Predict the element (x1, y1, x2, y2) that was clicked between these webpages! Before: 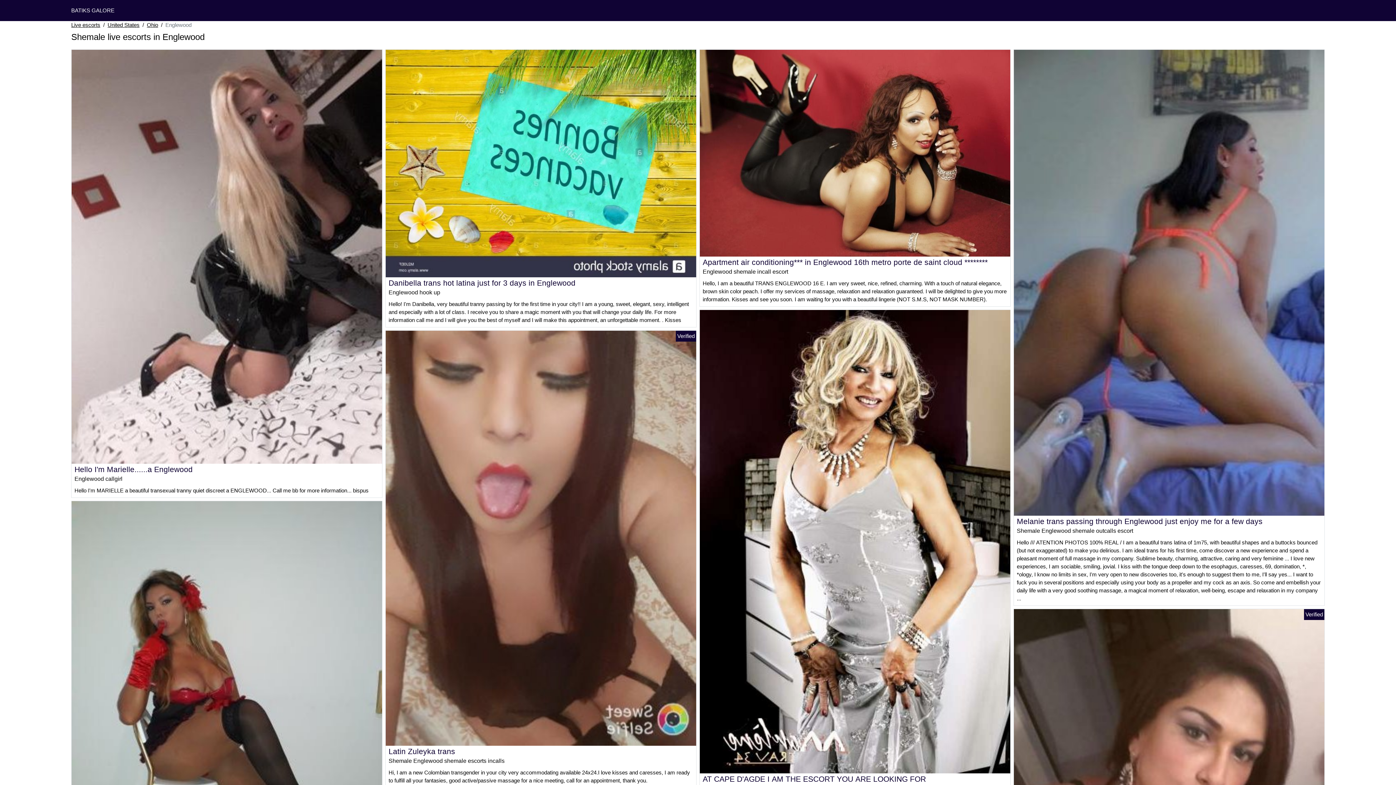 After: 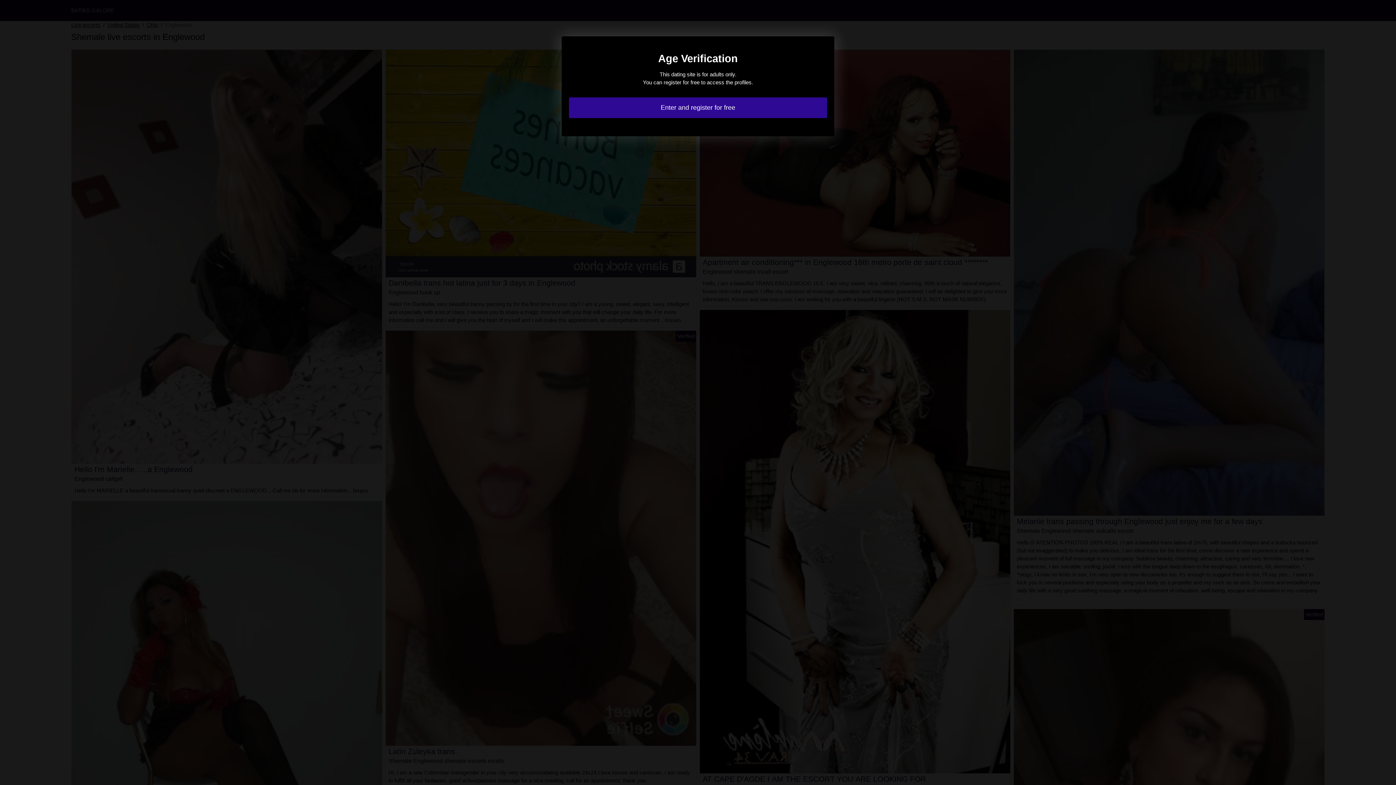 Action: bbox: (388, 278, 575, 287) label: Danibella trans hot latina just for 3 days in Englewood